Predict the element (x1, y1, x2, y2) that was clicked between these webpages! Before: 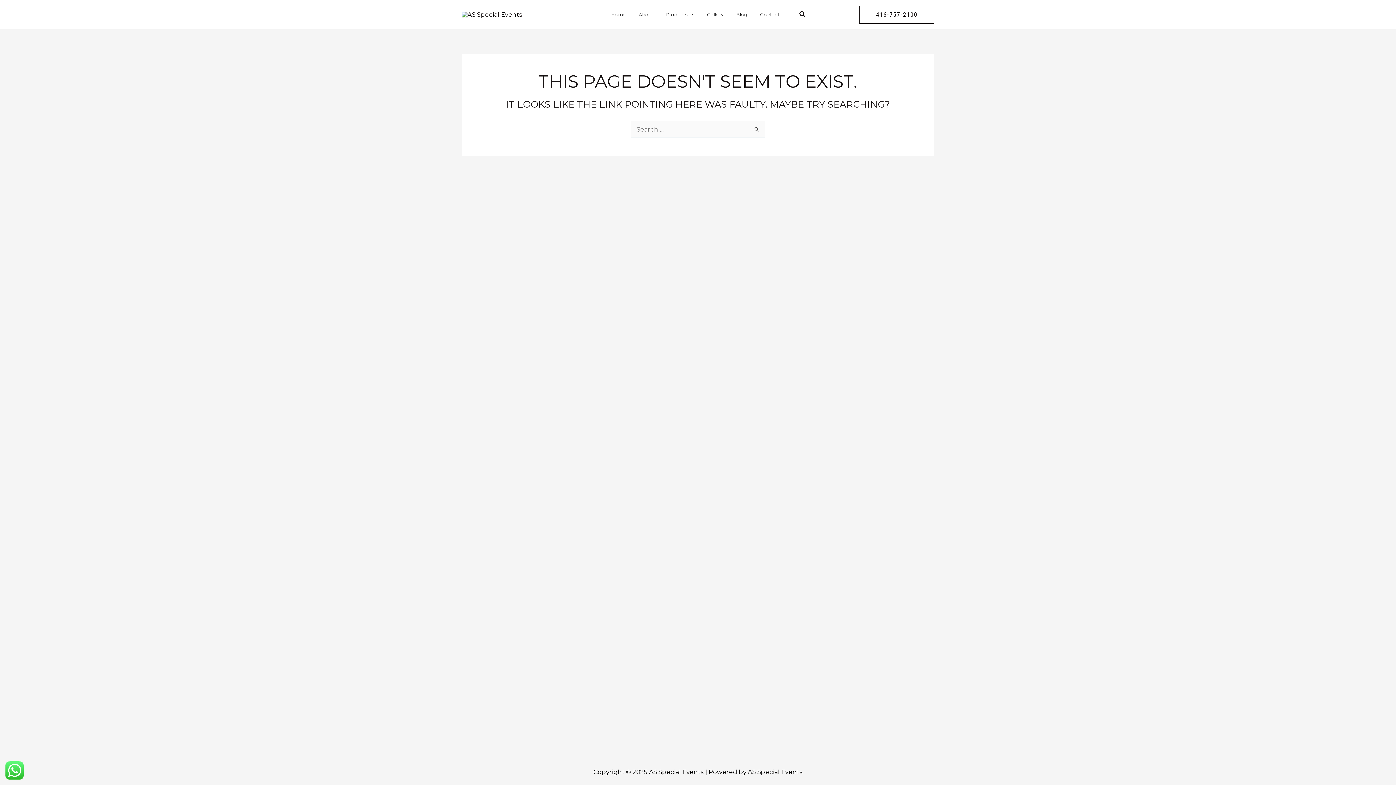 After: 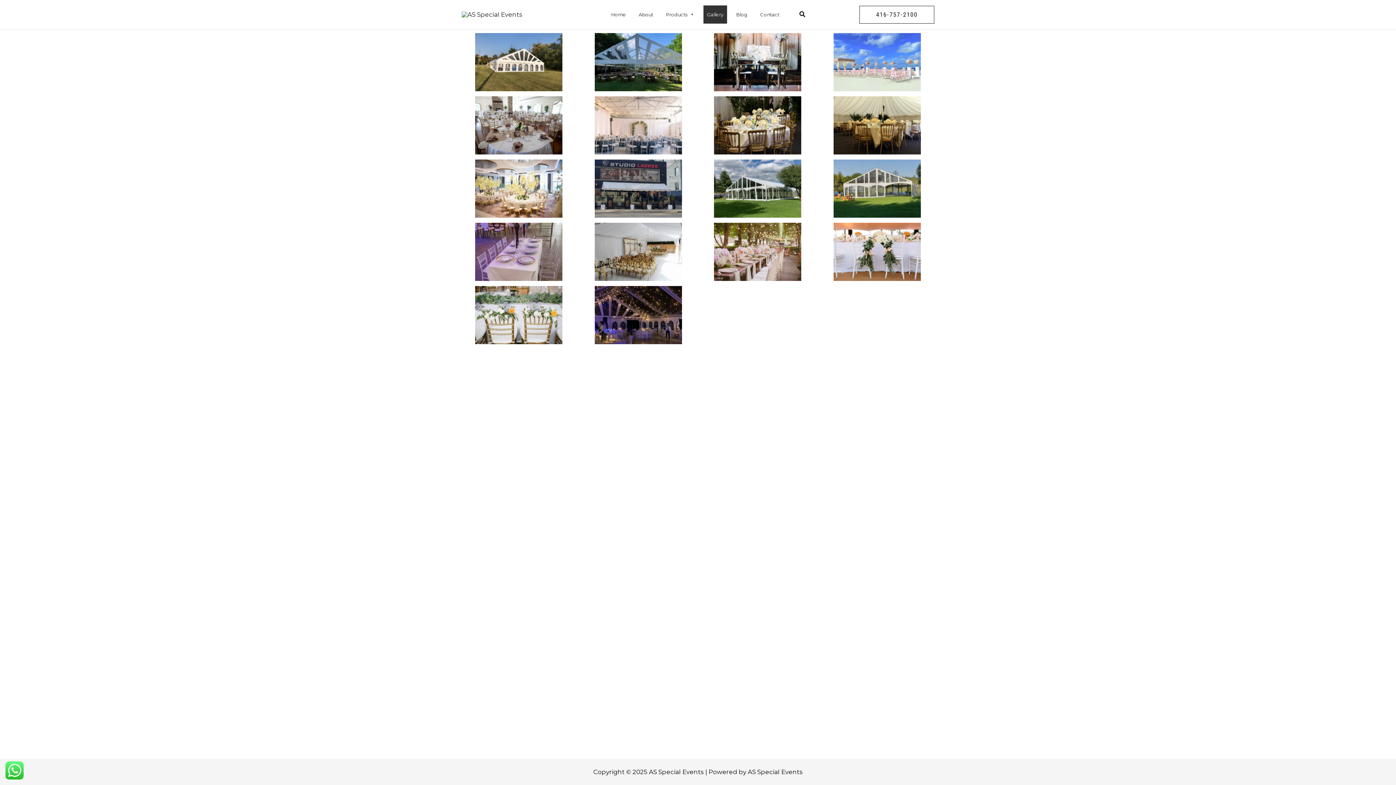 Action: label: Gallery bbox: (703, 5, 727, 23)